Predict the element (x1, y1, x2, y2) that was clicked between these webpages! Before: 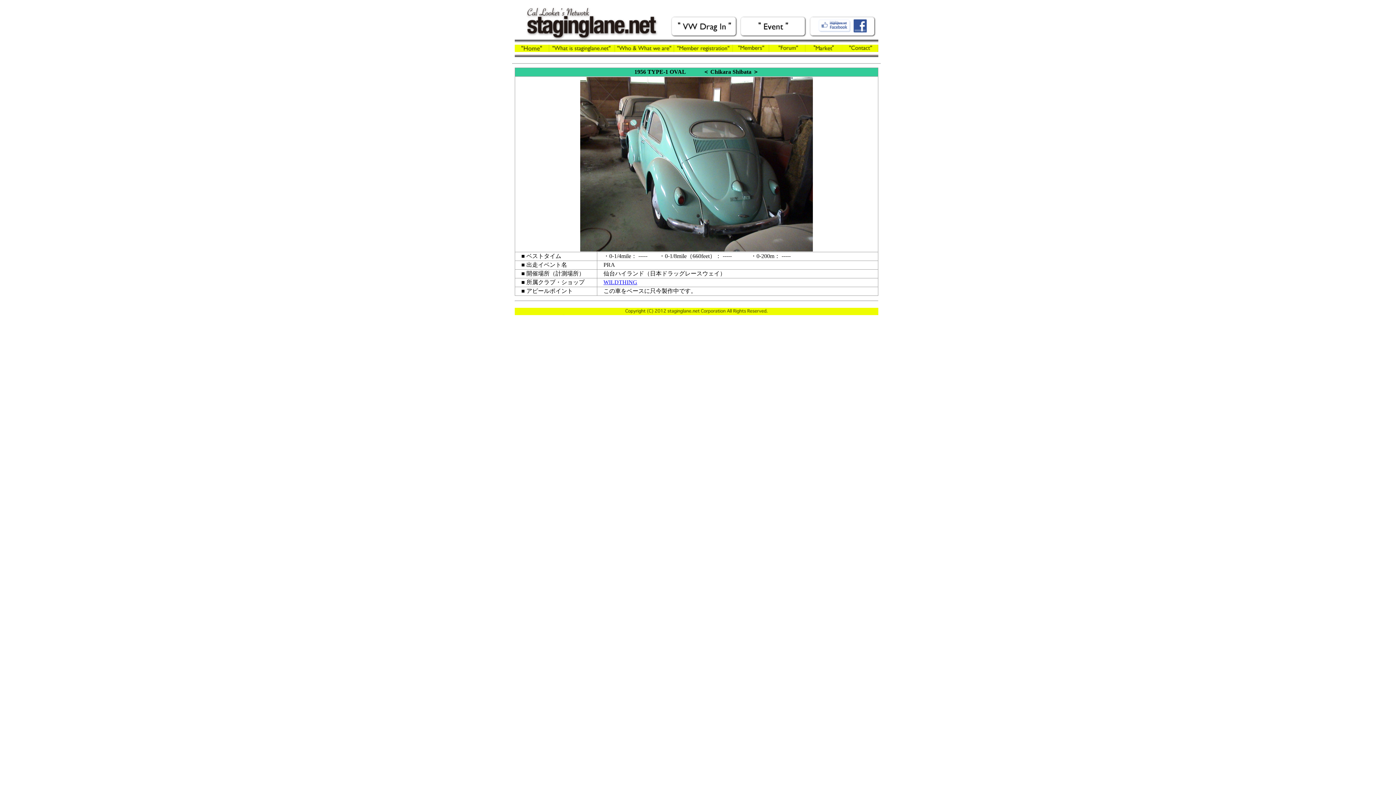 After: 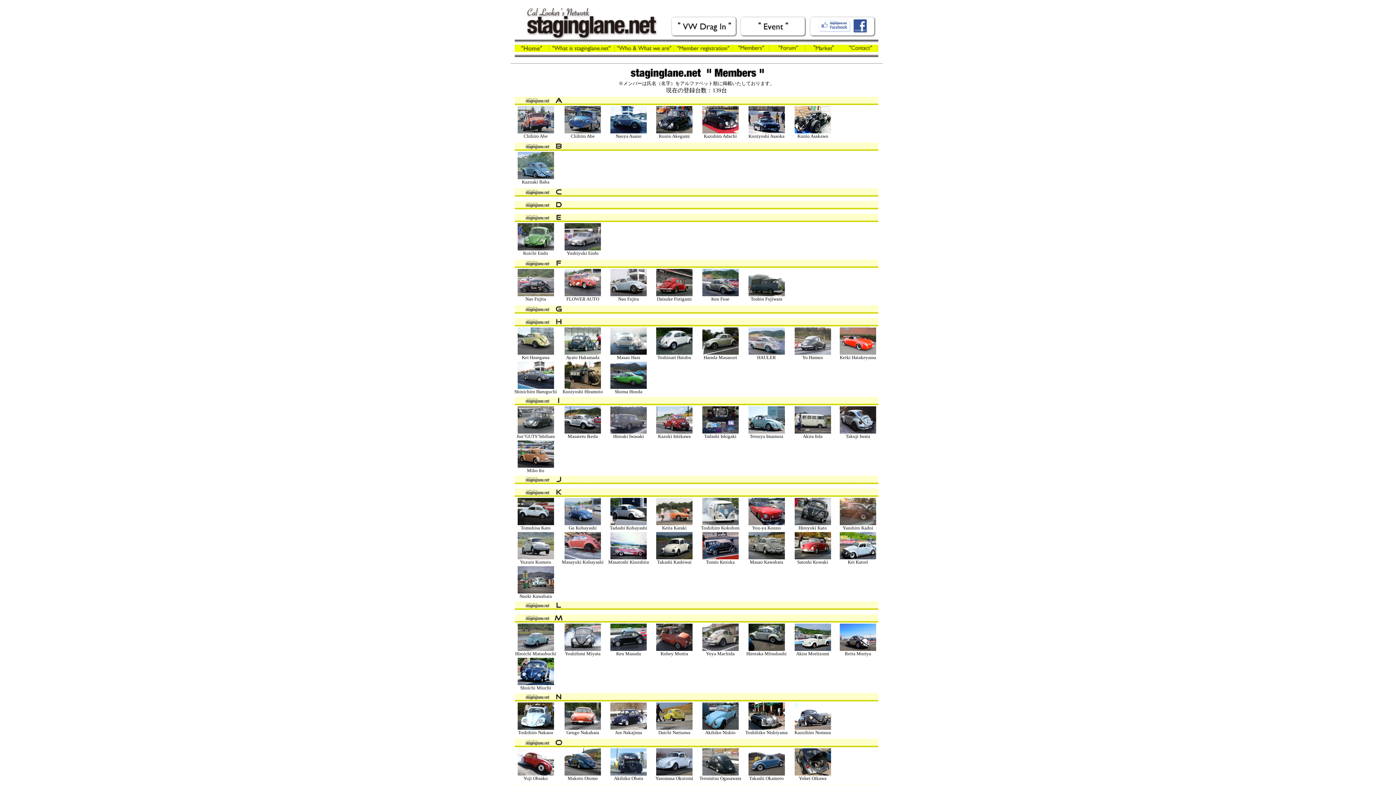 Action: bbox: (733, 46, 769, 53)